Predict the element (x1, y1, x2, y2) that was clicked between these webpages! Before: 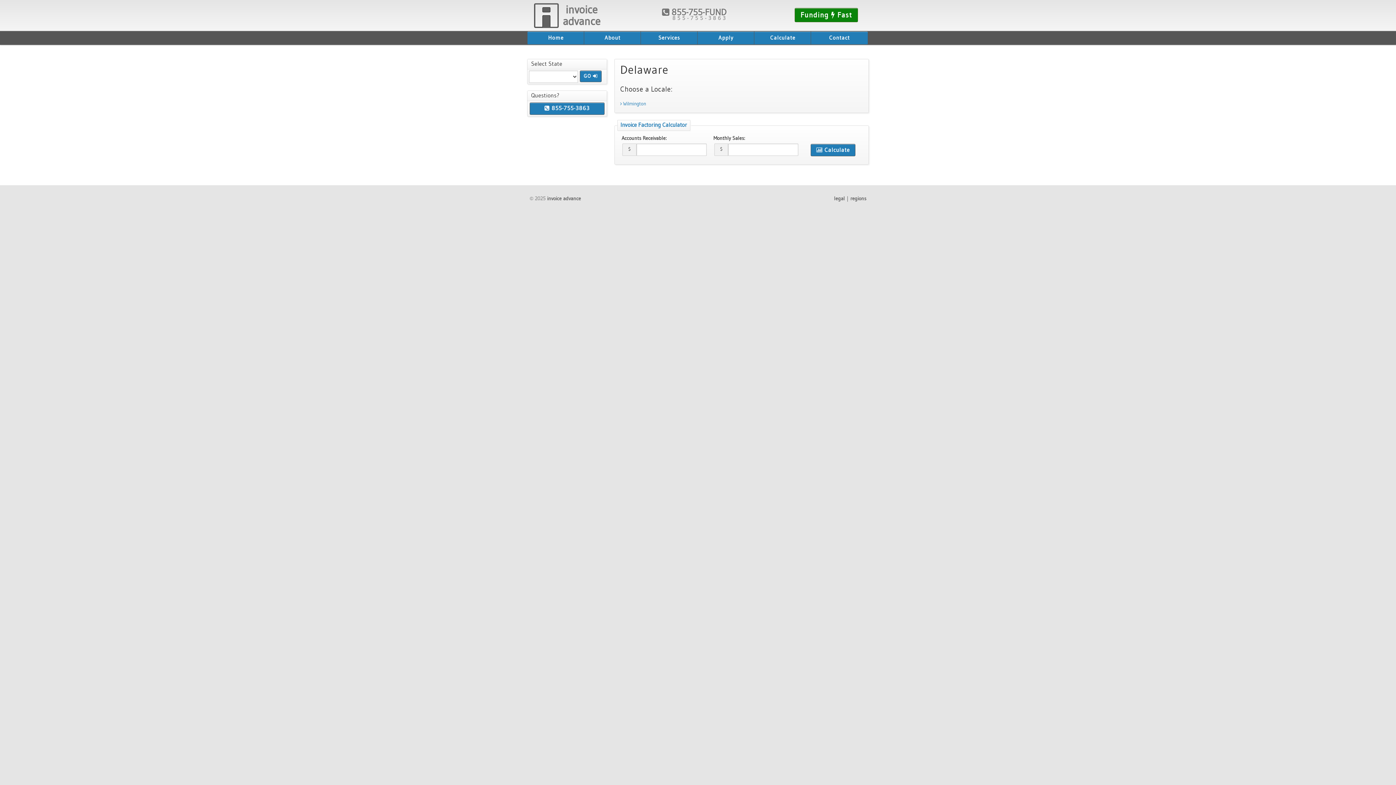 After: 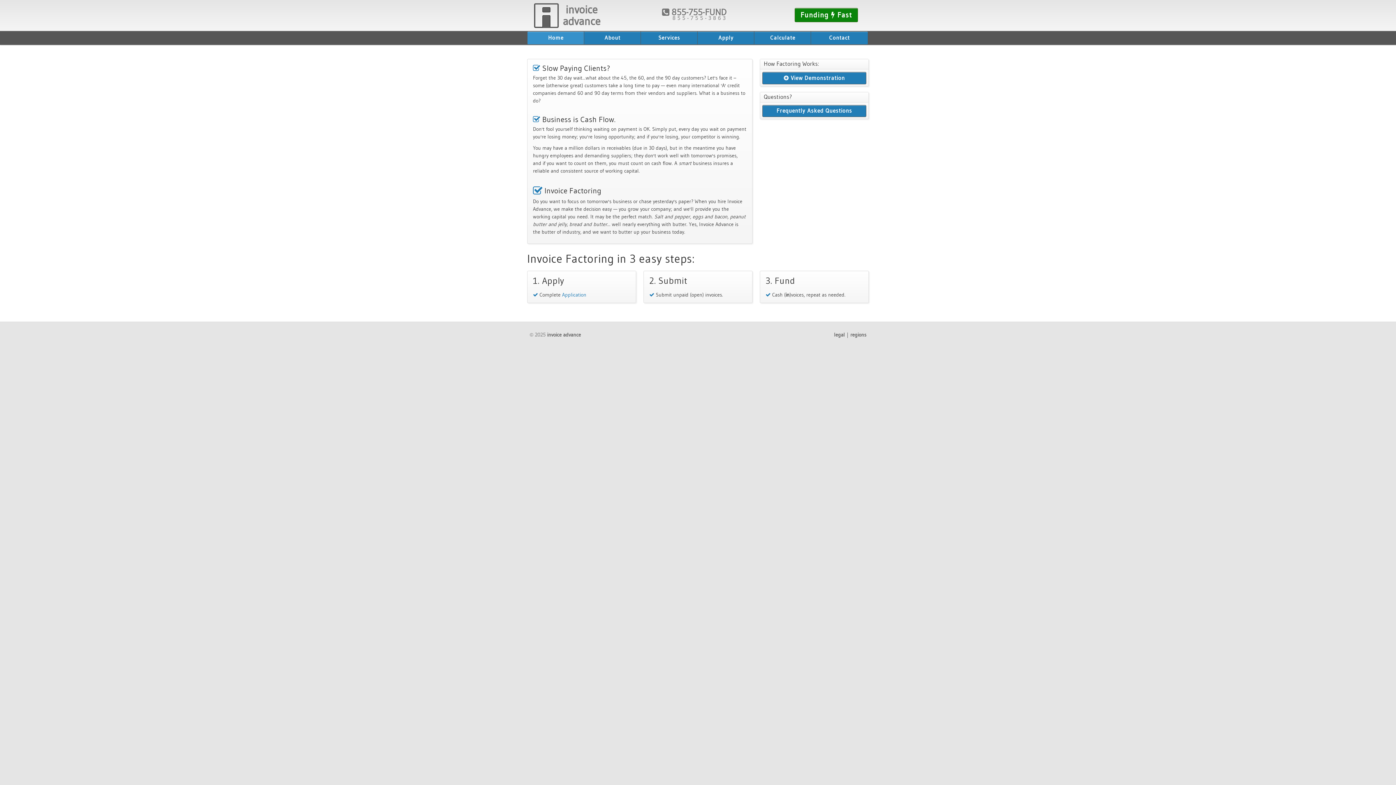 Action: bbox: (547, 196, 581, 201) label: invoice advance